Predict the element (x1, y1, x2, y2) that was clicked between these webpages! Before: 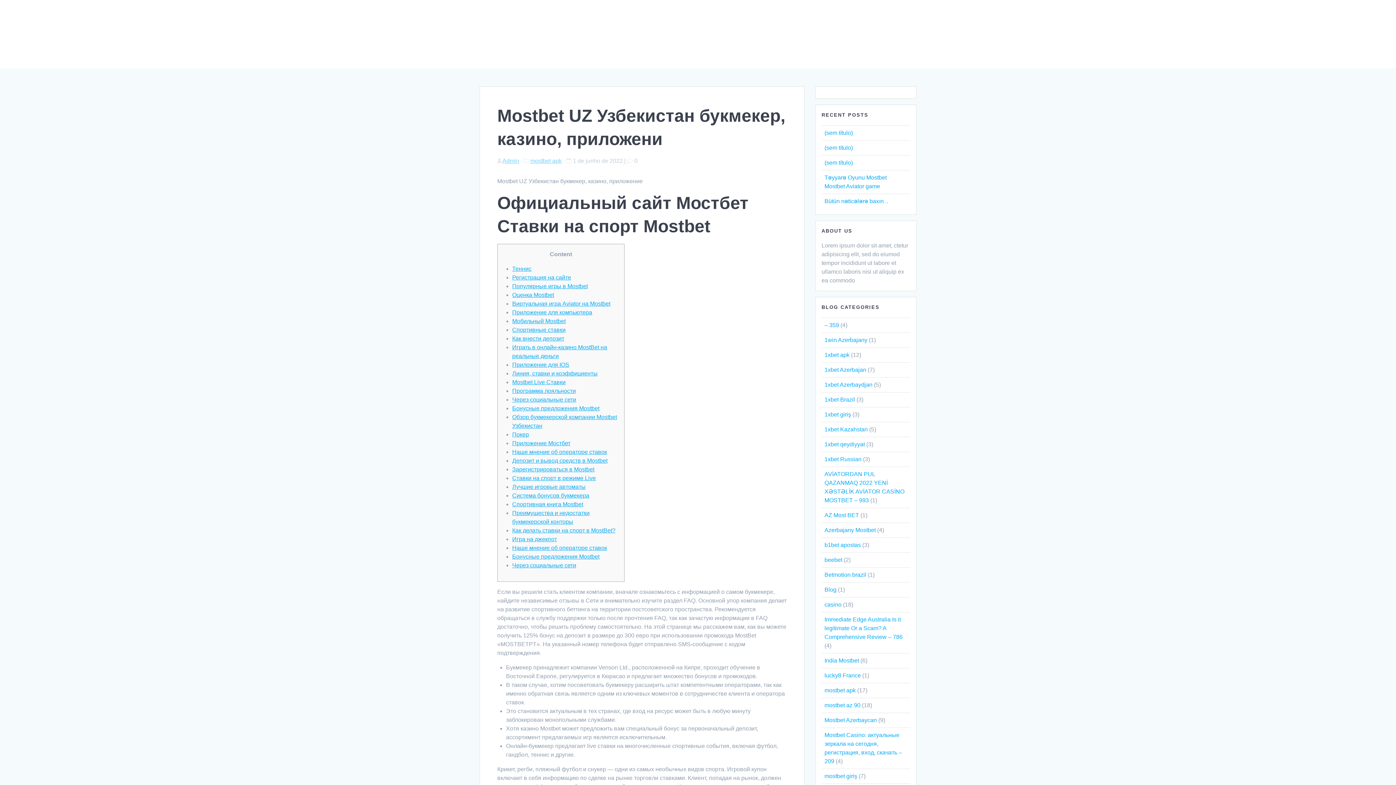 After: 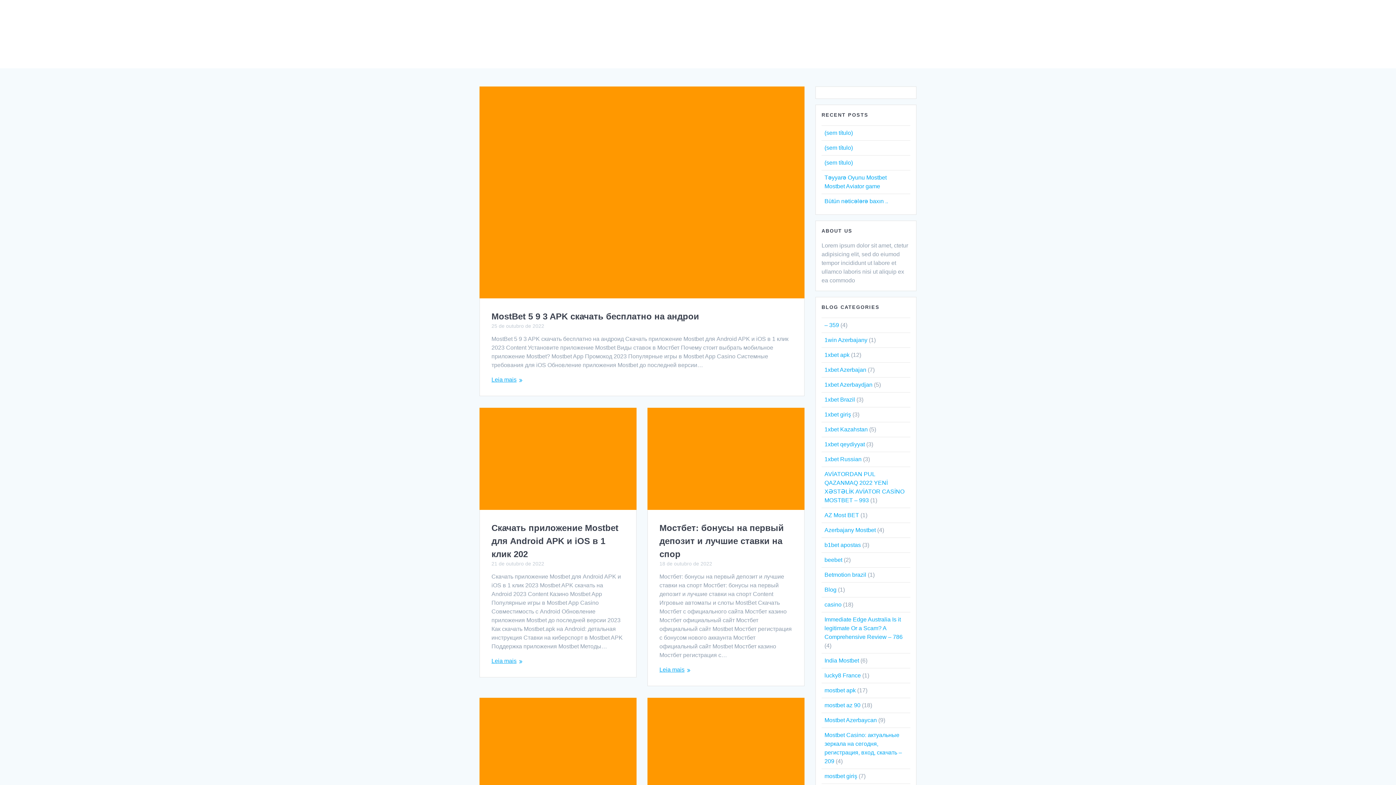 Action: bbox: (530, 157, 561, 164) label: mostbet apk